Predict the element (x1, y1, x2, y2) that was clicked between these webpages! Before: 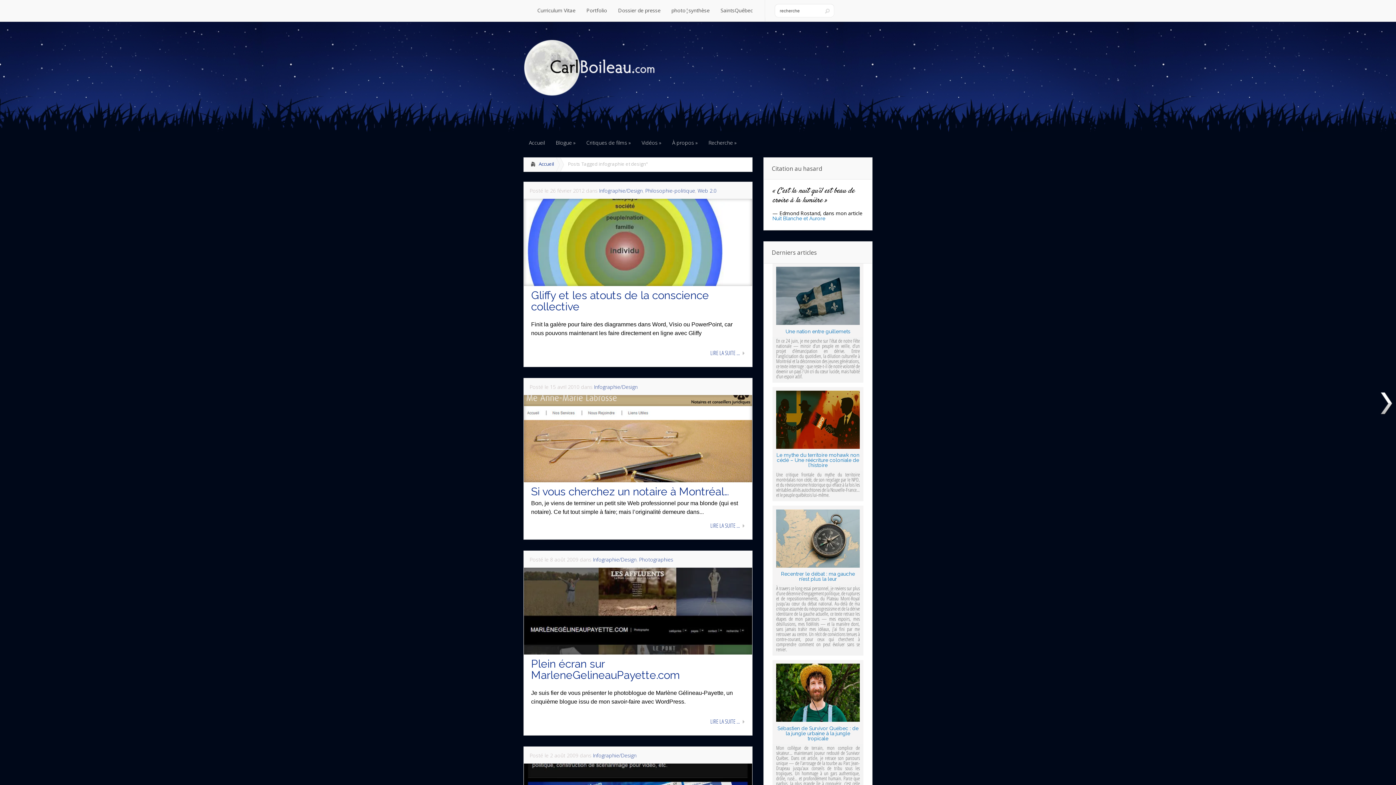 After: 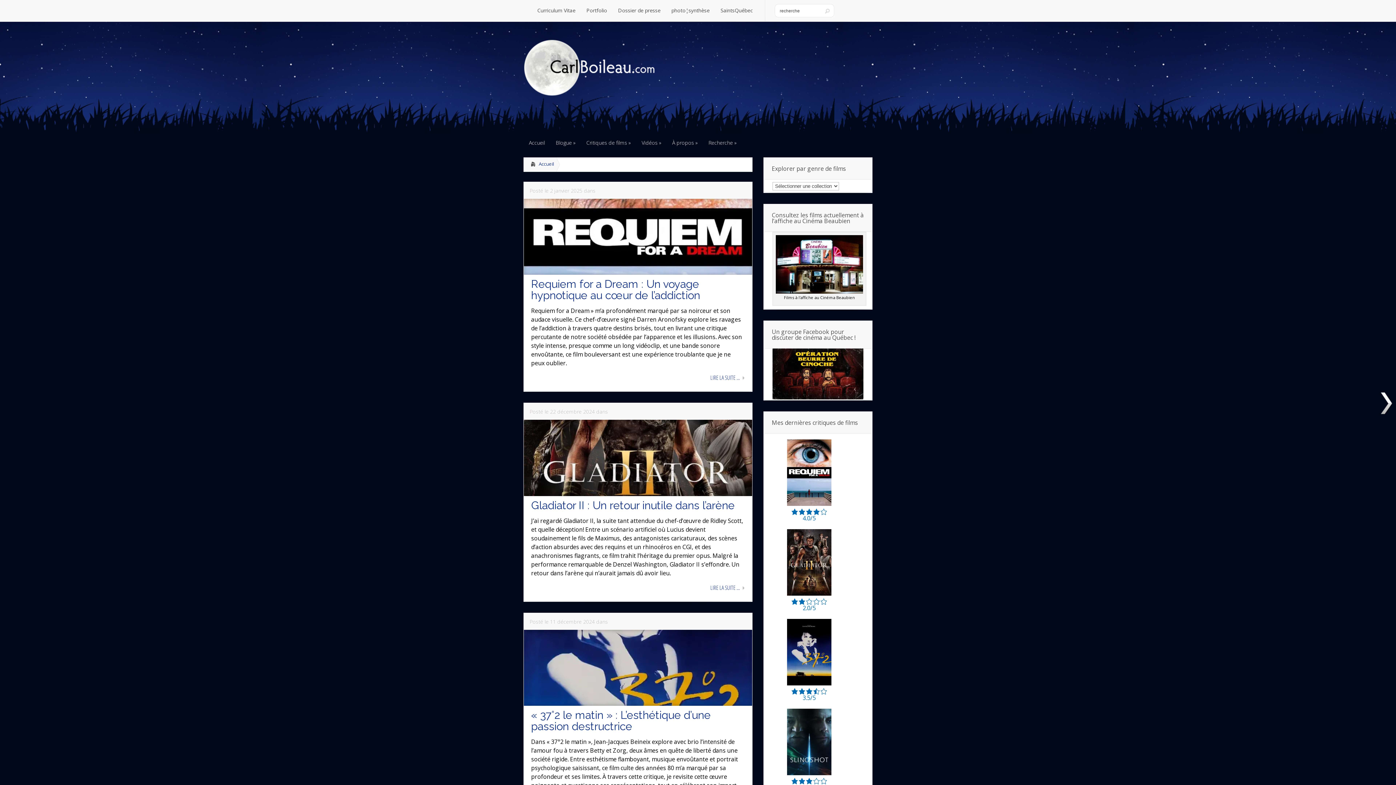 Action: label: Critiques de films
Critiques de films bbox: (581, 132, 636, 153)